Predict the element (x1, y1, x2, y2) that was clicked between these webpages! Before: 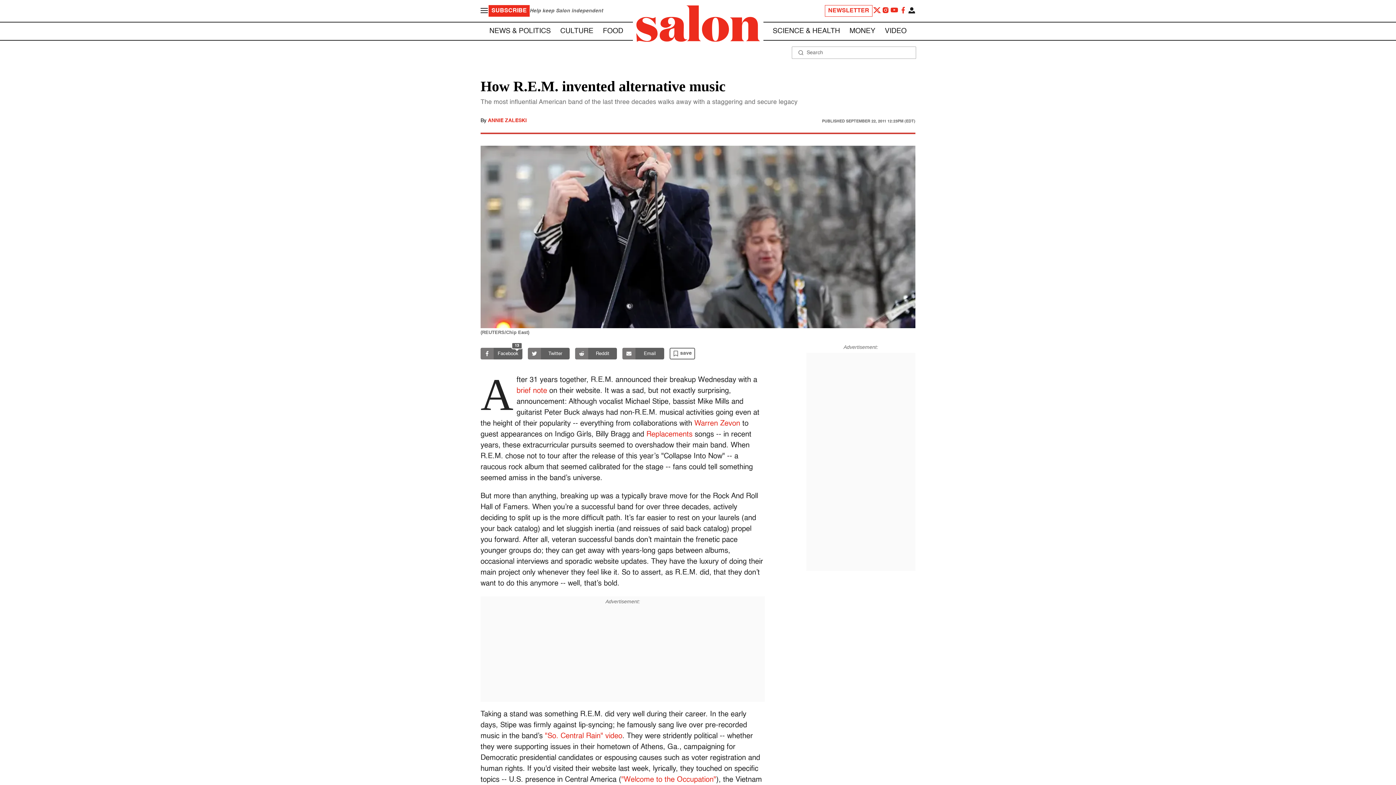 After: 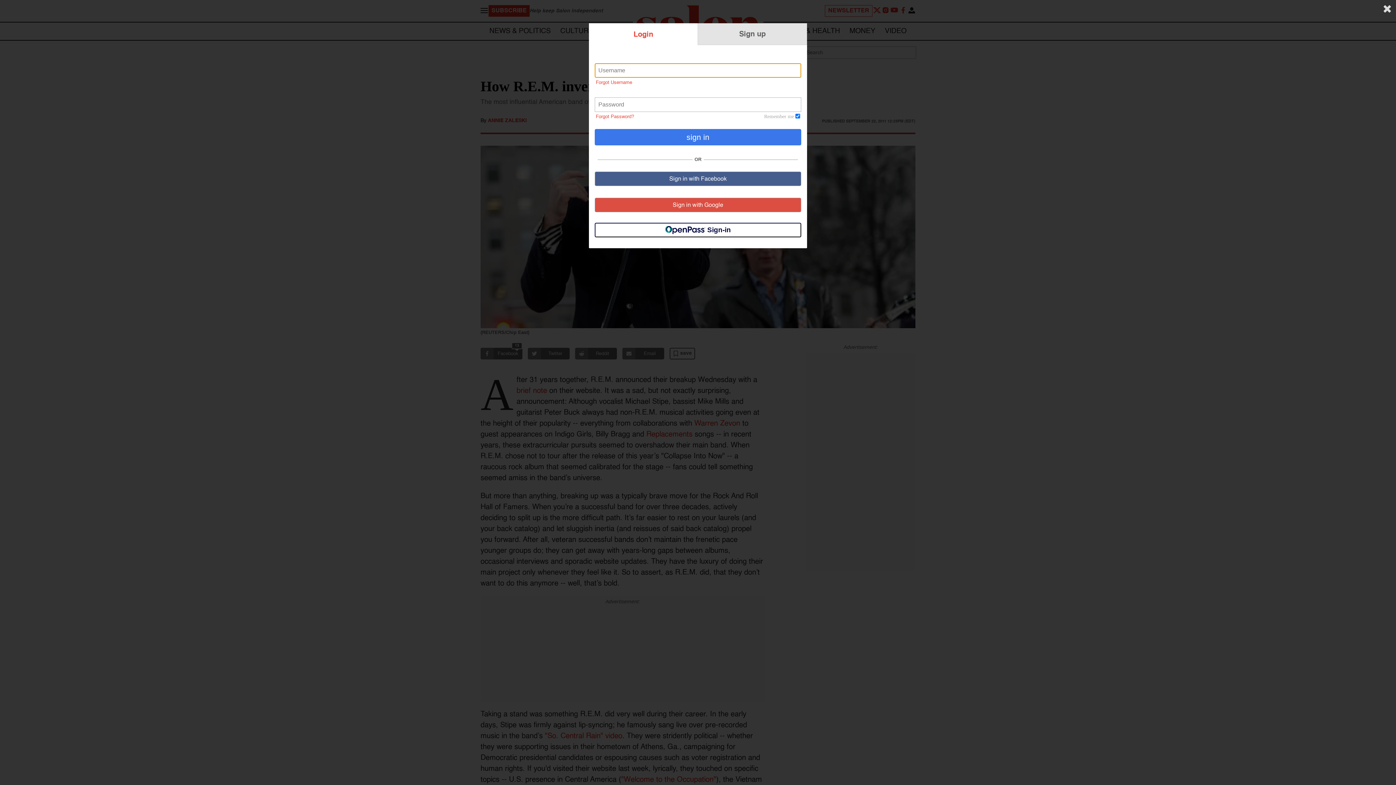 Action: label: save bbox: (669, 344, 695, 363)